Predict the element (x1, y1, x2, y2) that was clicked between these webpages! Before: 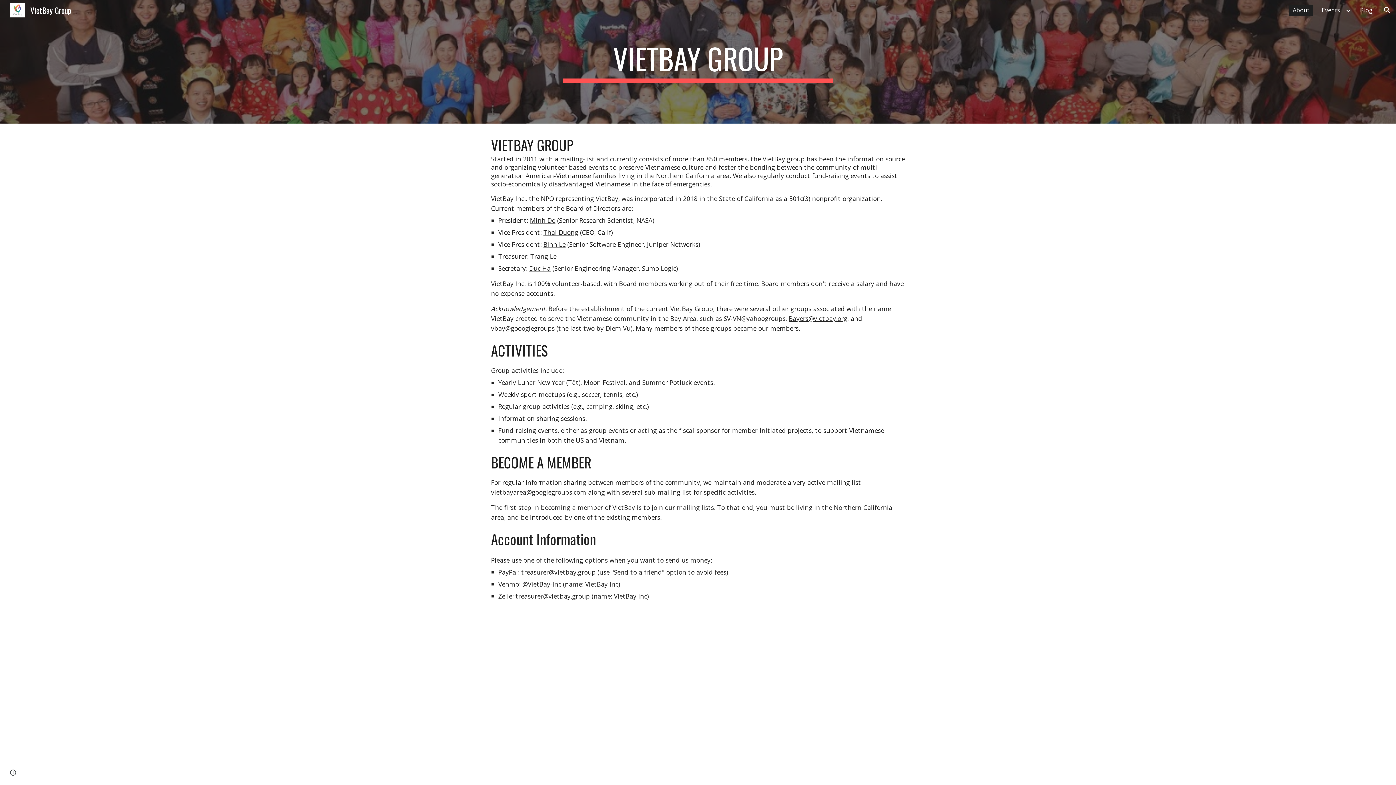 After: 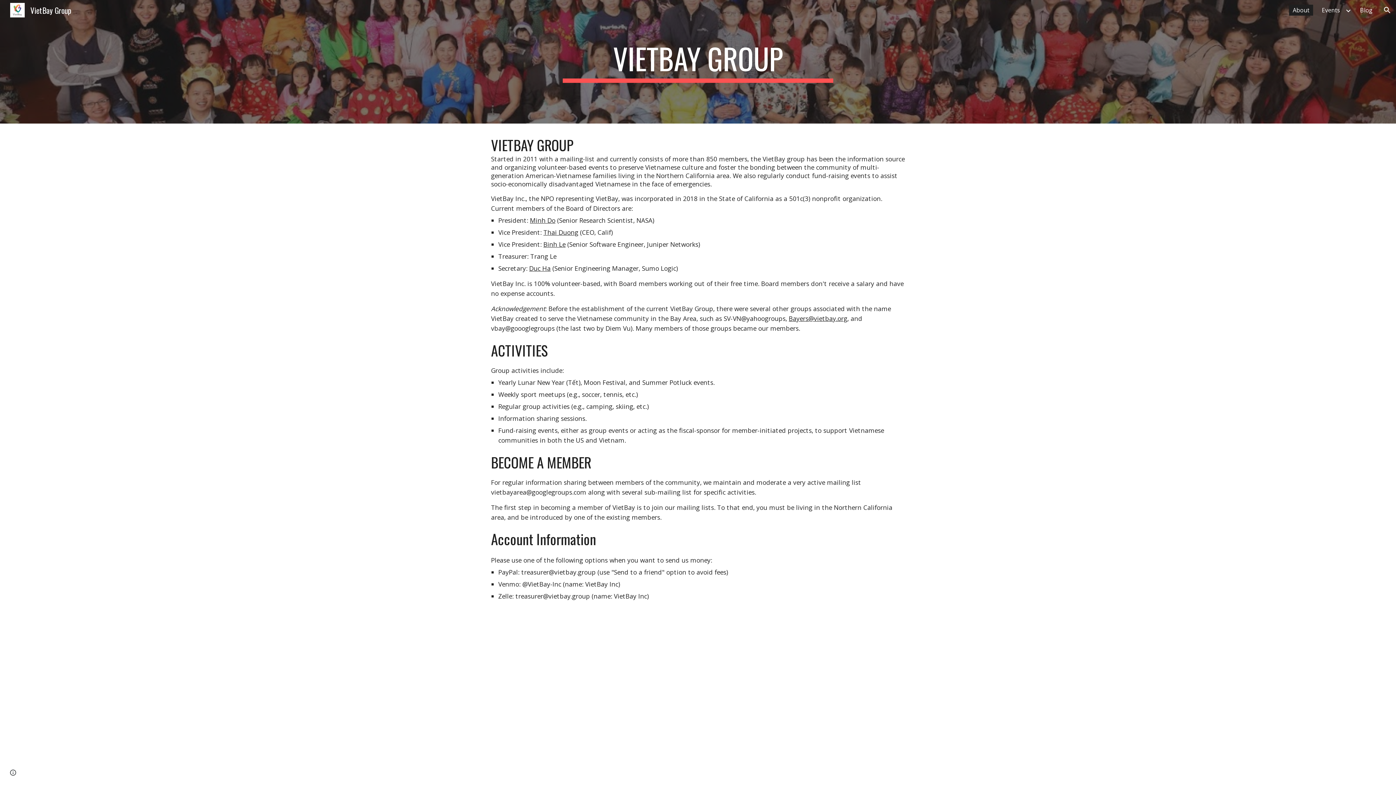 Action: label: Thai Duong bbox: (543, 228, 578, 236)